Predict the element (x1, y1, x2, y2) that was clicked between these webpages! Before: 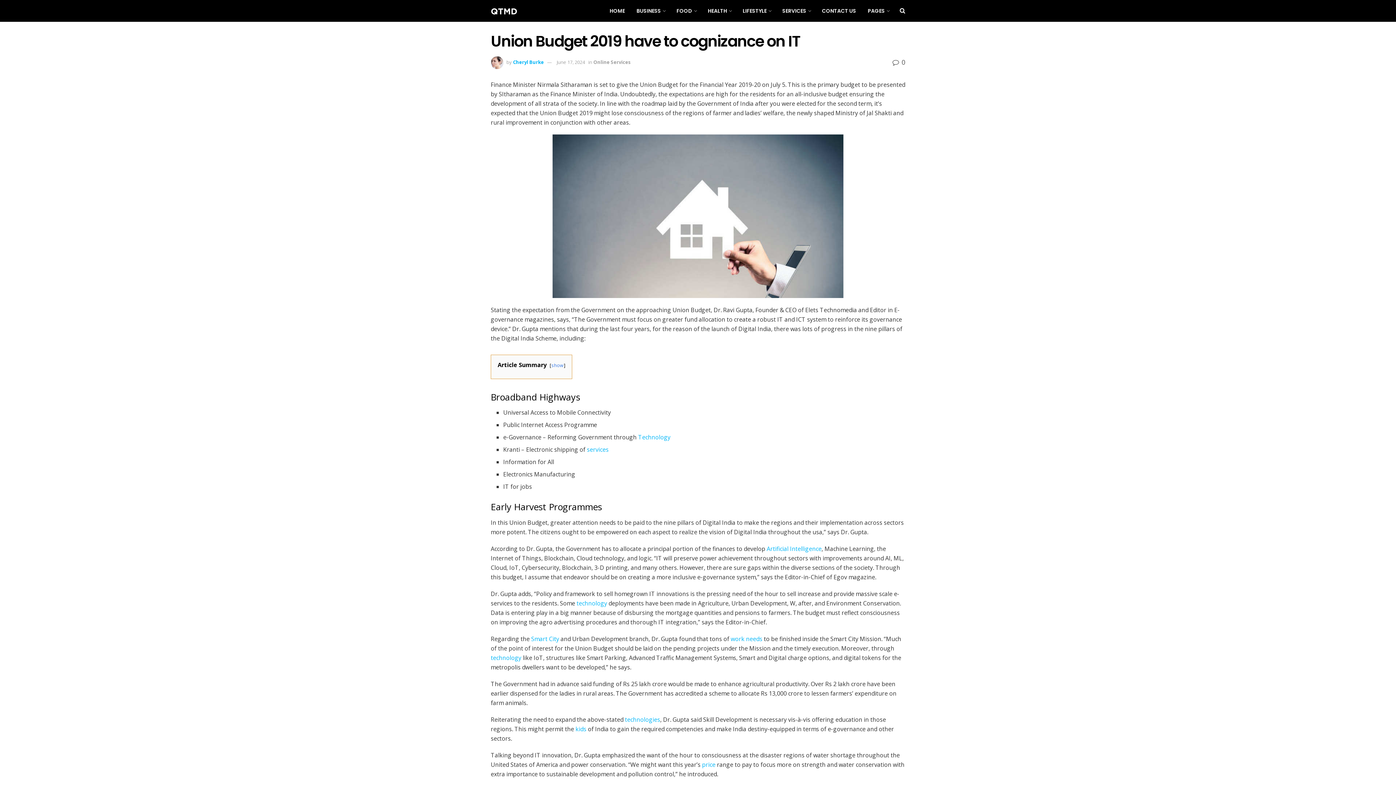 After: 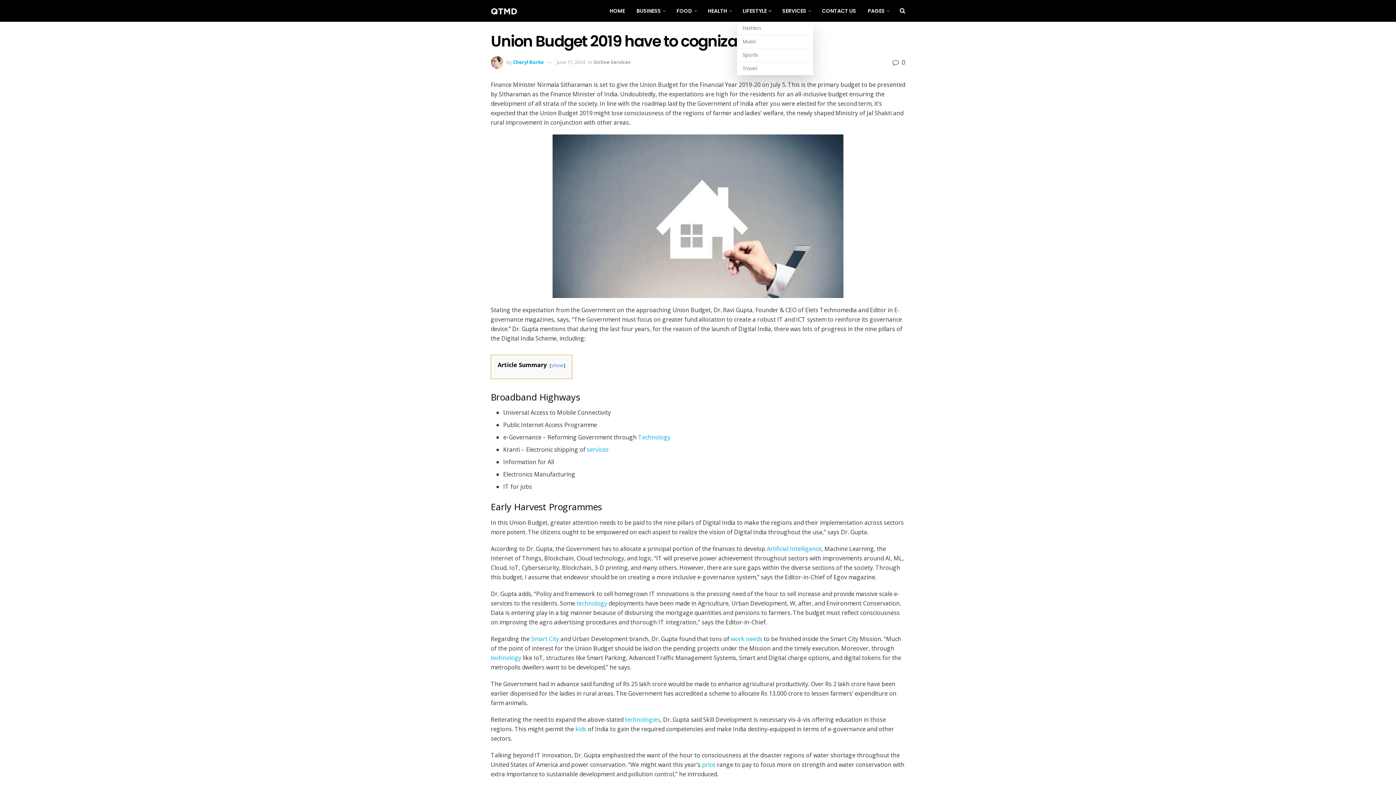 Action: label: LIFESTYLE bbox: (737, 0, 776, 21)